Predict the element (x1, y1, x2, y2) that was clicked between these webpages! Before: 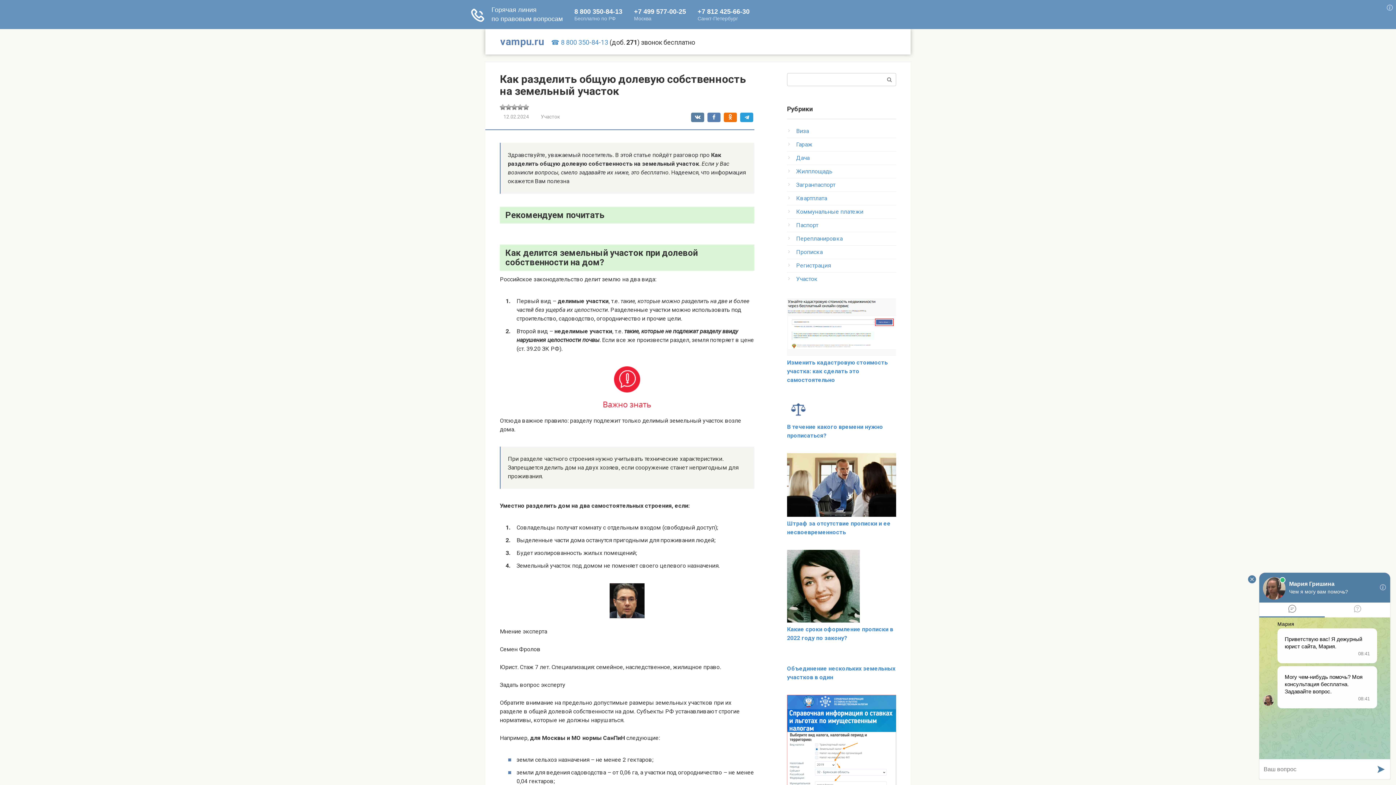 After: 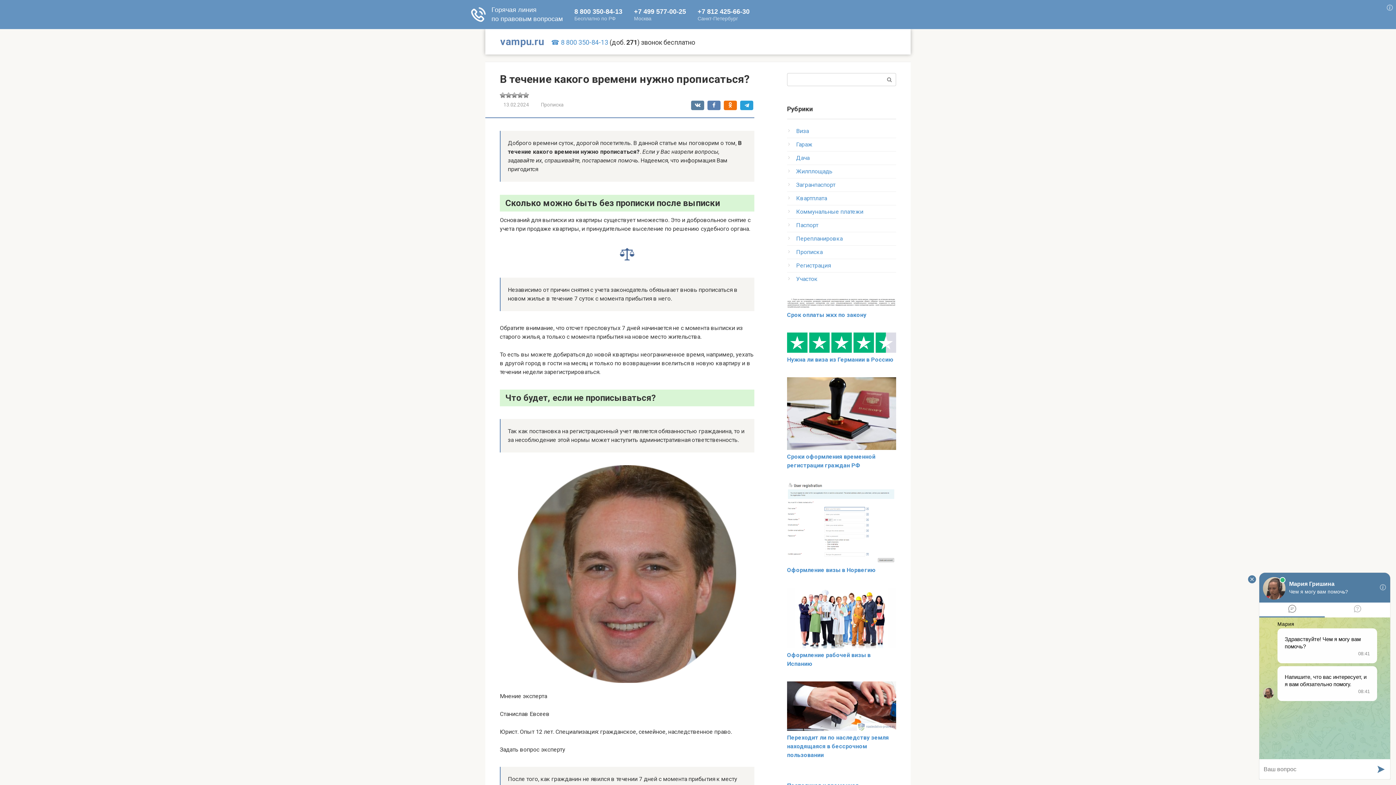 Action: bbox: (787, 415, 809, 421)